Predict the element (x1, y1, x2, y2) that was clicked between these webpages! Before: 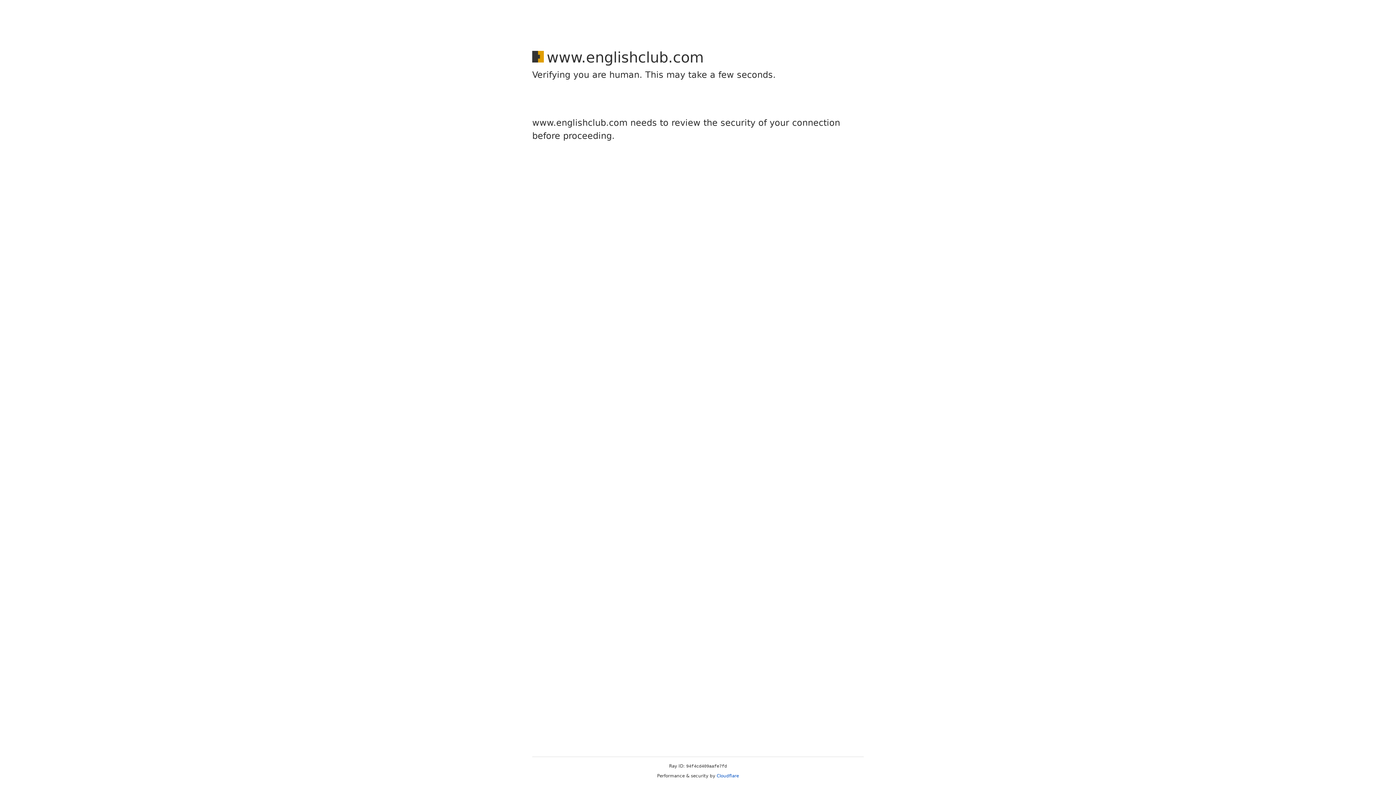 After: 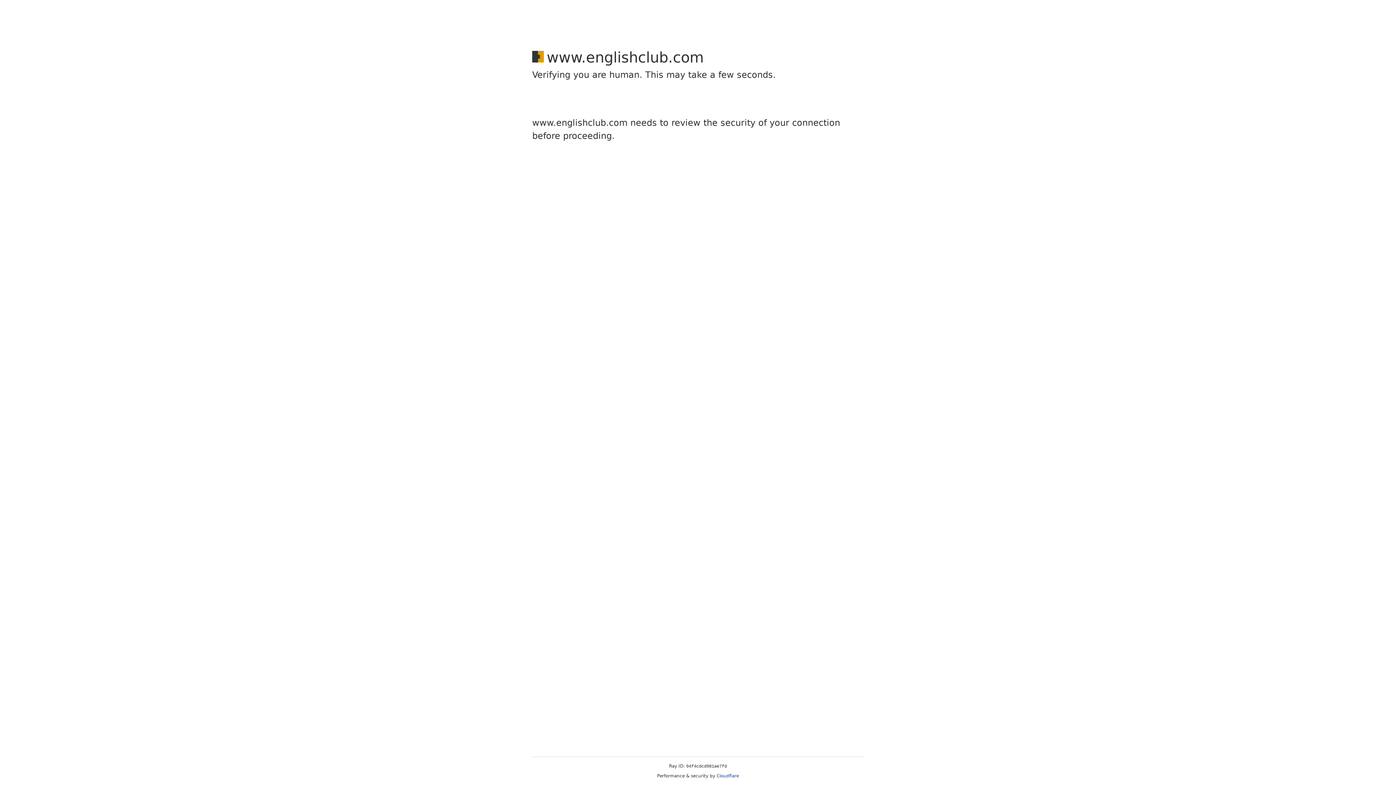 Action: bbox: (716, 773, 739, 778) label: Cloudflare